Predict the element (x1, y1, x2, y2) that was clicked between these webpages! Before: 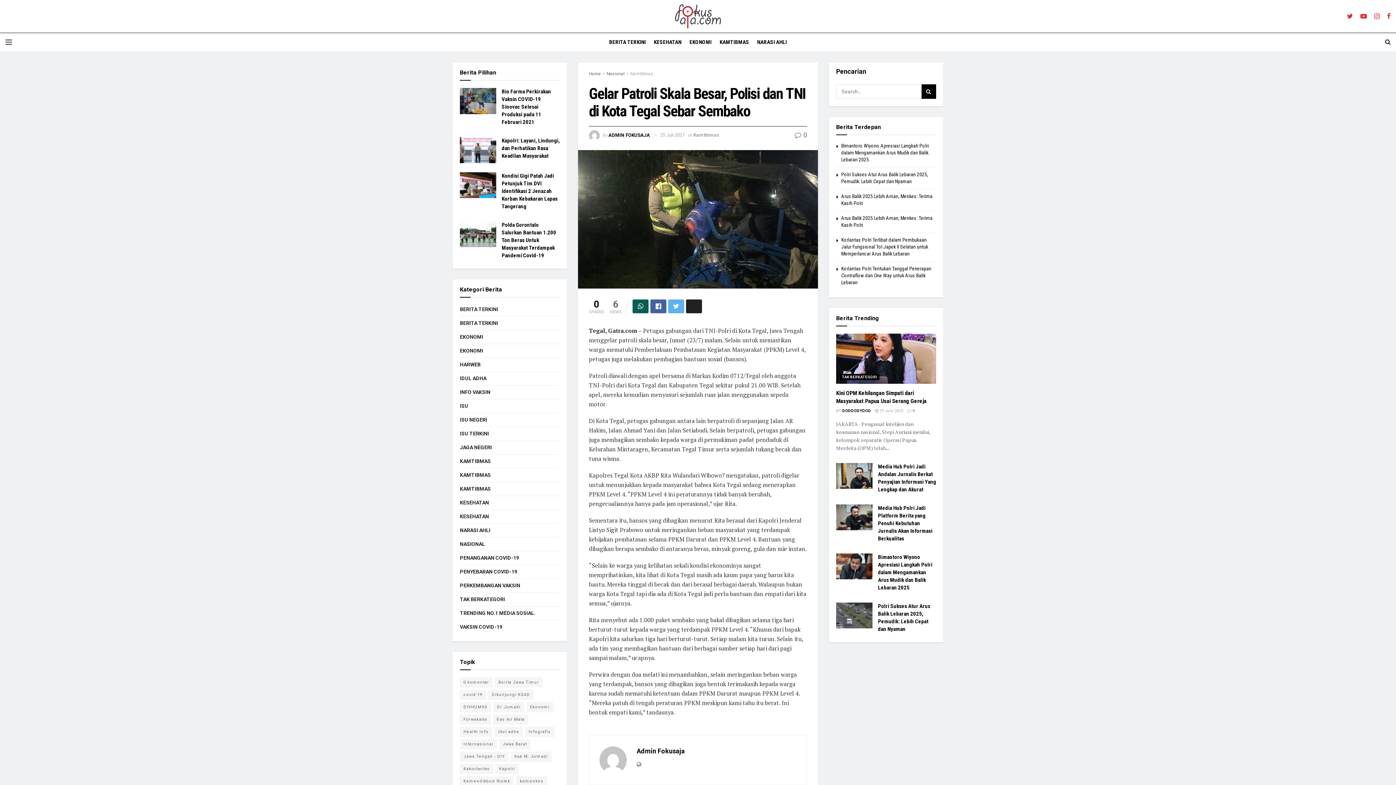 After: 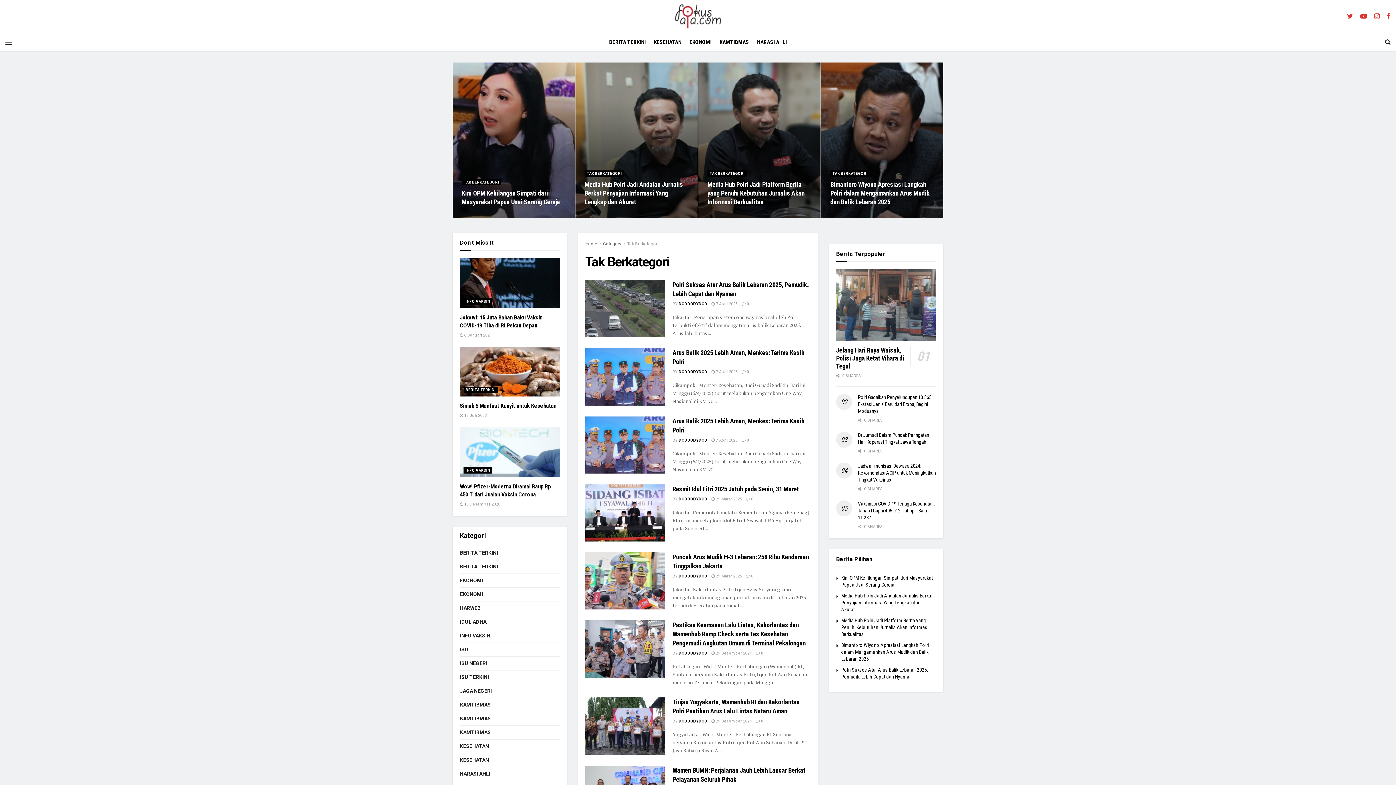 Action: bbox: (460, 595, 505, 604) label: TAK BERKATEGORI